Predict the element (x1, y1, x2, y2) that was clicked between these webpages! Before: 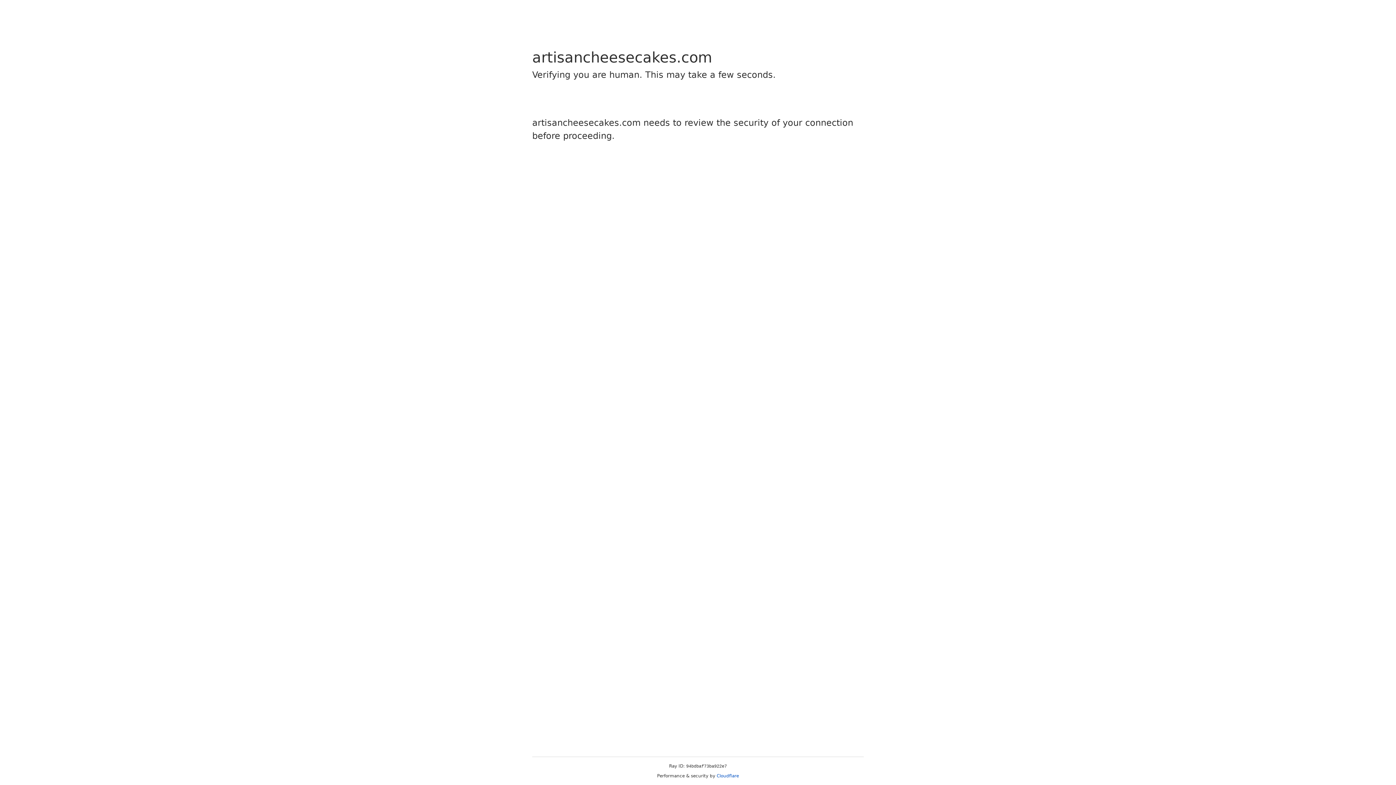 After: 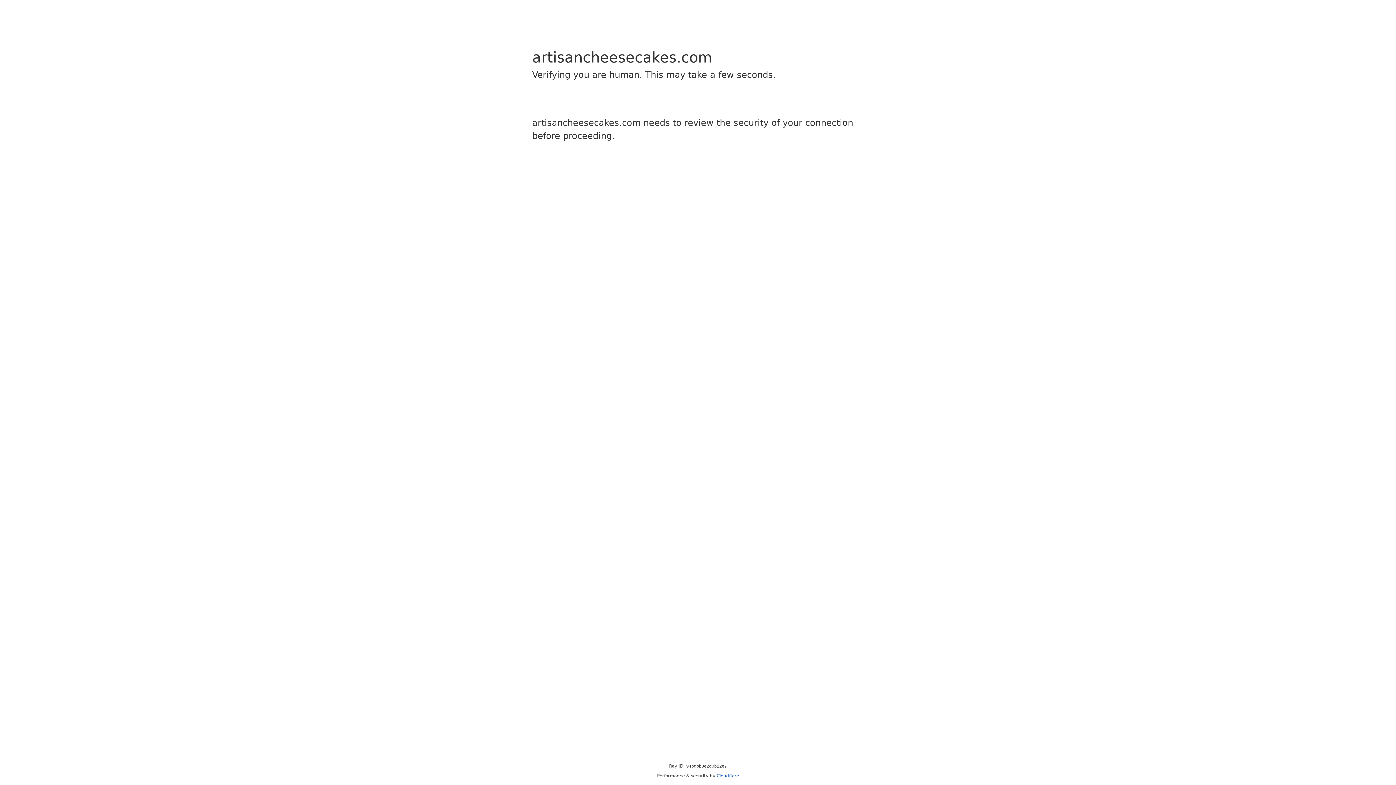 Action: bbox: (716, 773, 739, 778) label: Cloudflare